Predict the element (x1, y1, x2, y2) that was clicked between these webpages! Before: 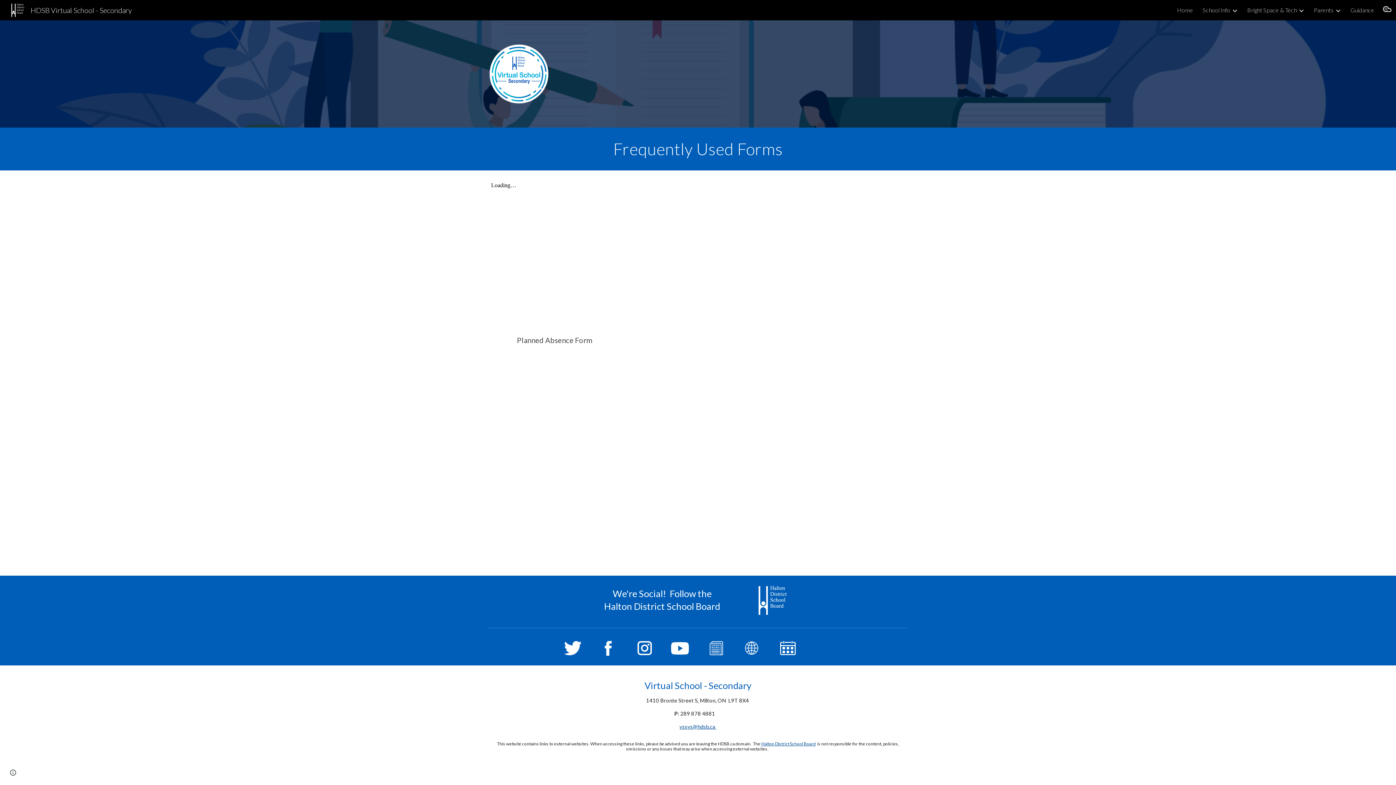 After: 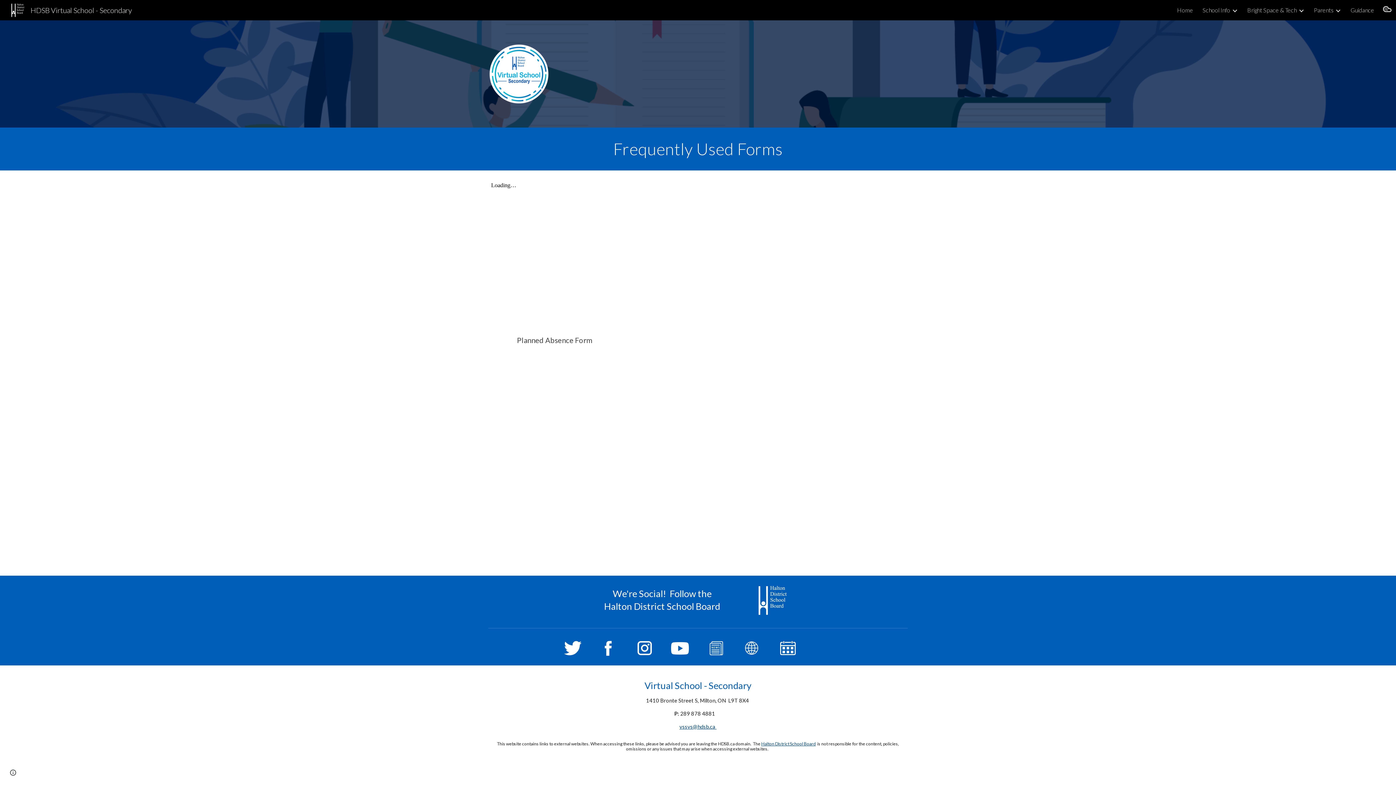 Action: bbox: (560, 640, 585, 657)